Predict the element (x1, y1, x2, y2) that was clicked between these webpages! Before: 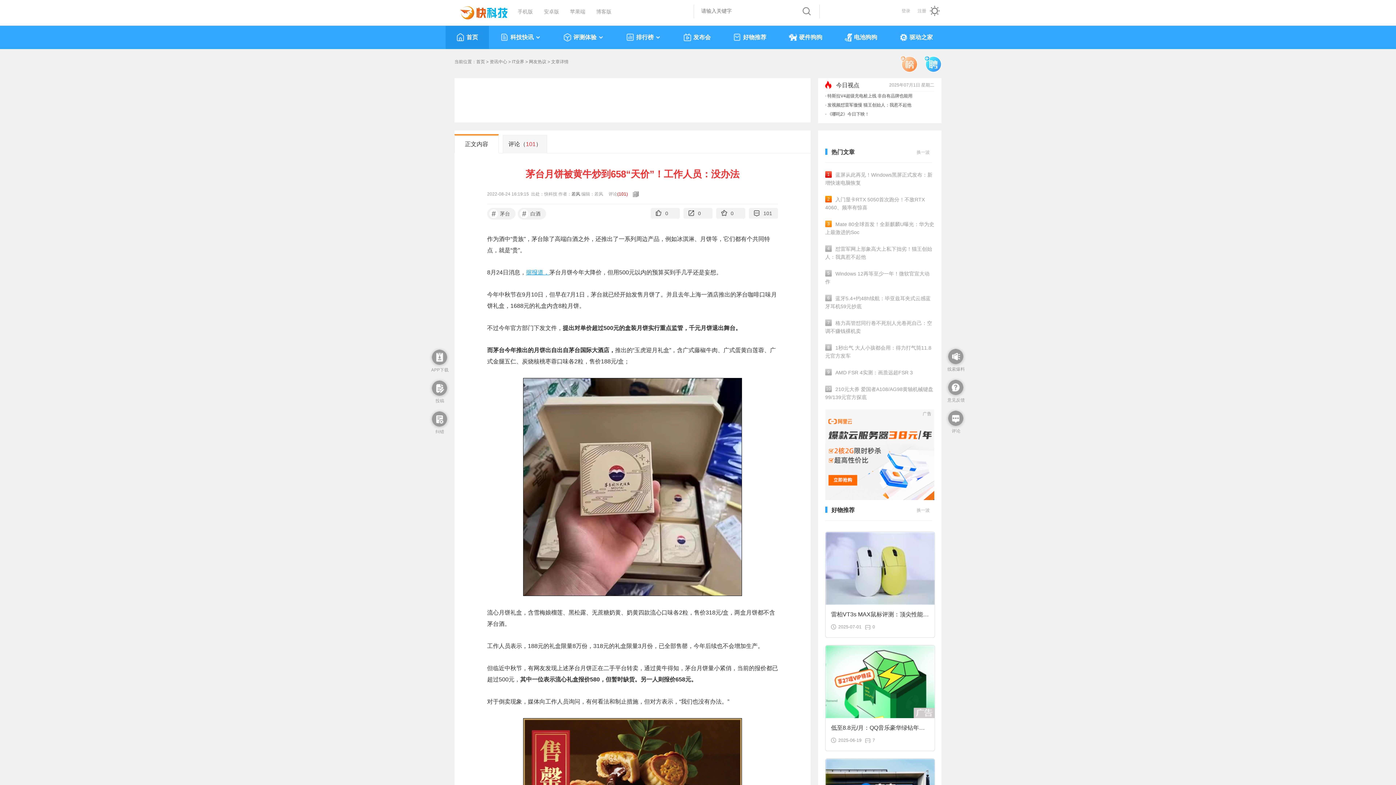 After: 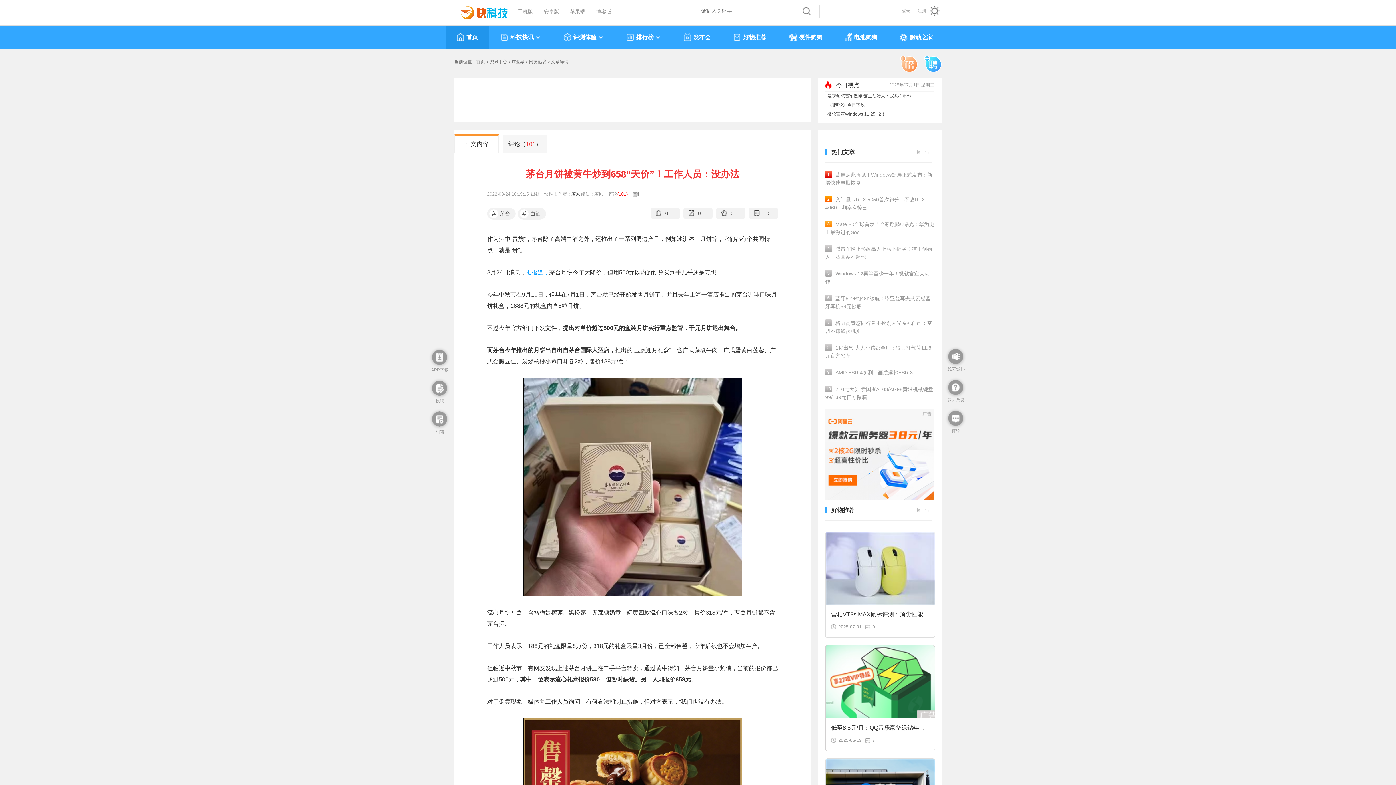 Action: bbox: (825, 679, 934, 684)